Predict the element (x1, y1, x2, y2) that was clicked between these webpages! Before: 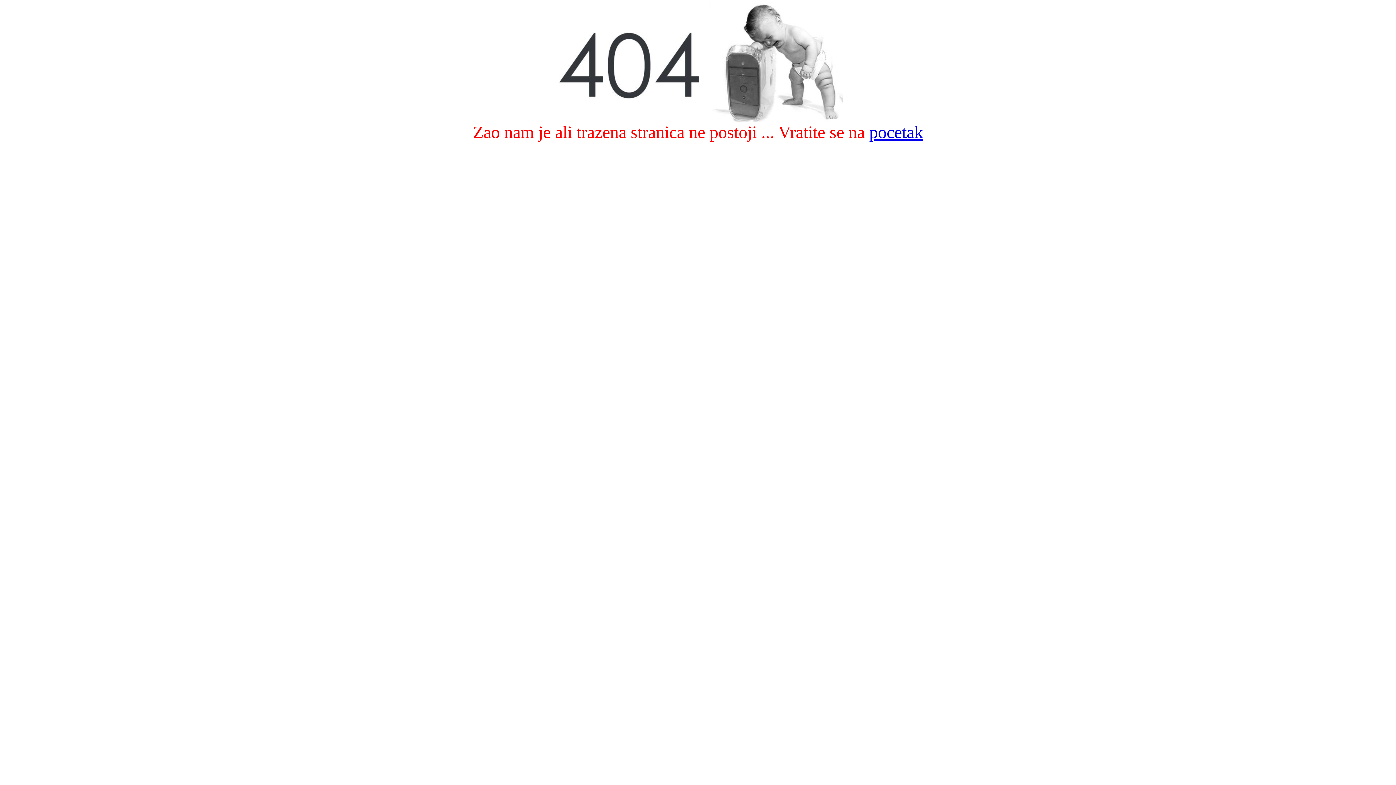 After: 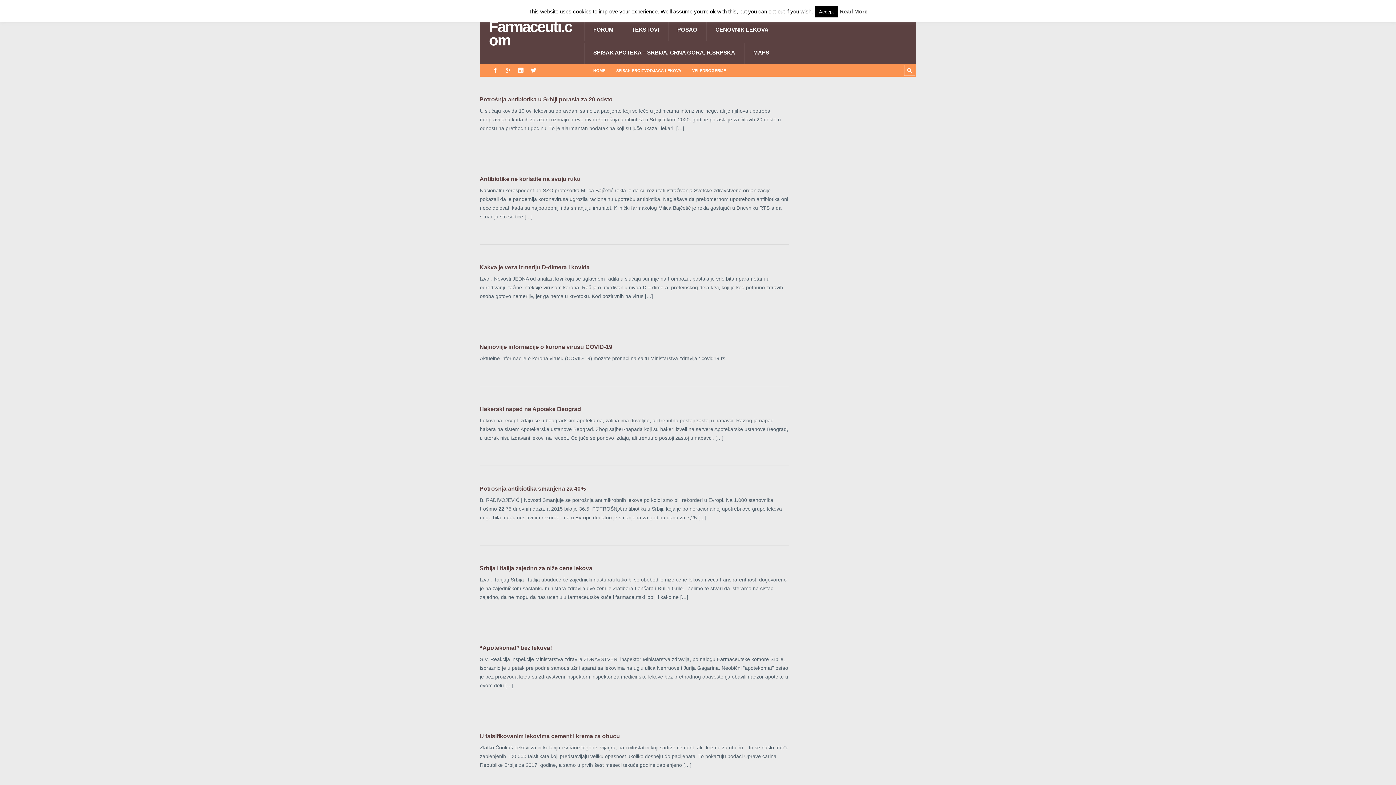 Action: bbox: (869, 122, 923, 141) label: pocetak